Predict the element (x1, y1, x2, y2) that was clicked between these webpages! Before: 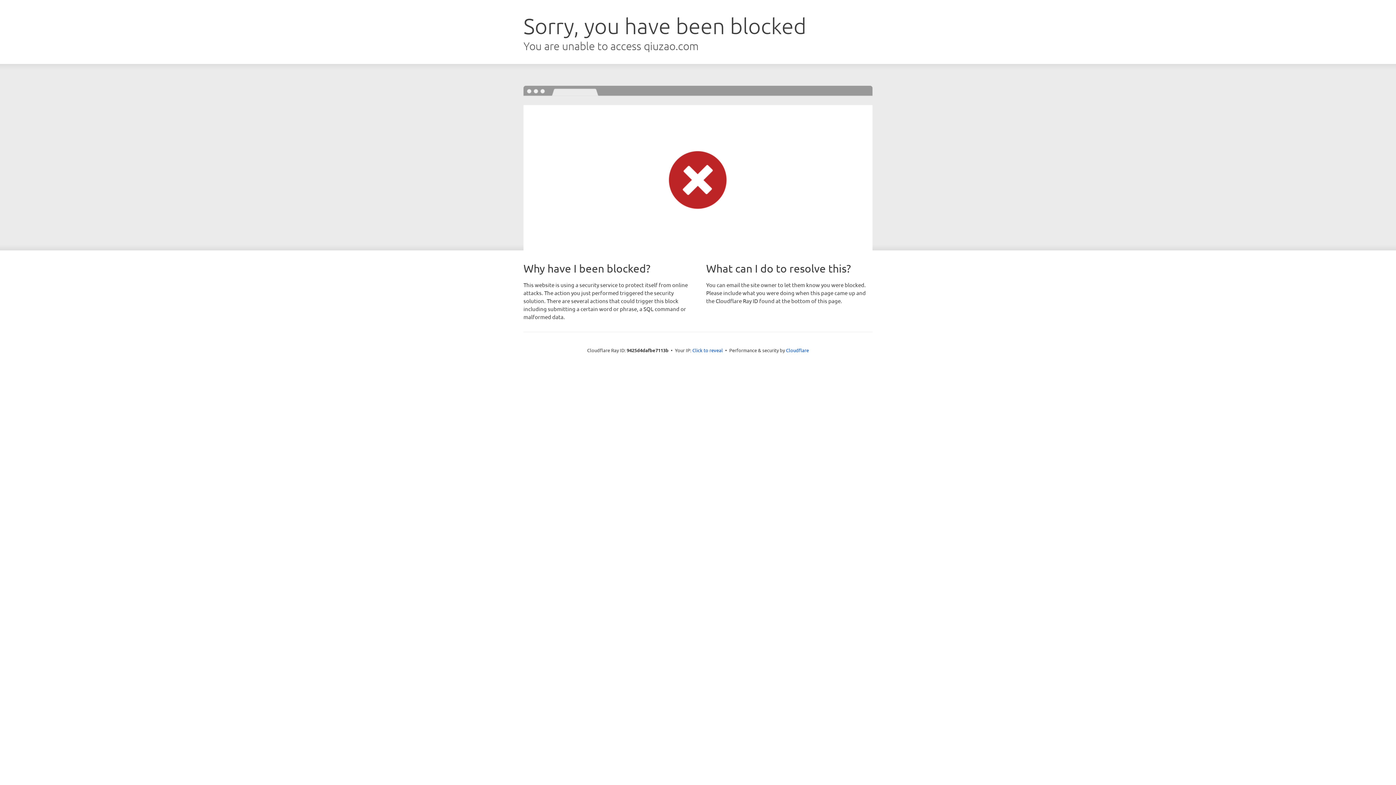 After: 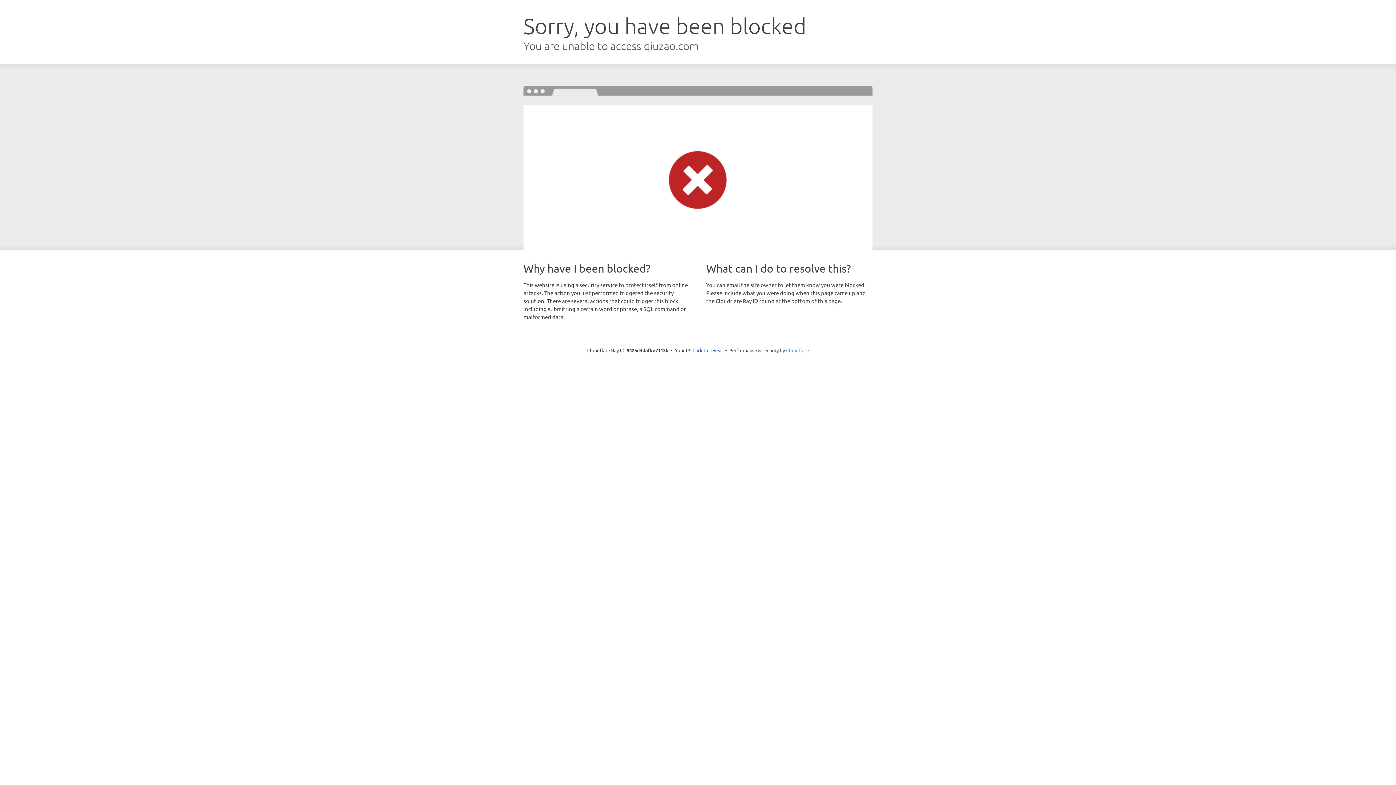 Action: label: Cloudflare bbox: (786, 347, 809, 353)